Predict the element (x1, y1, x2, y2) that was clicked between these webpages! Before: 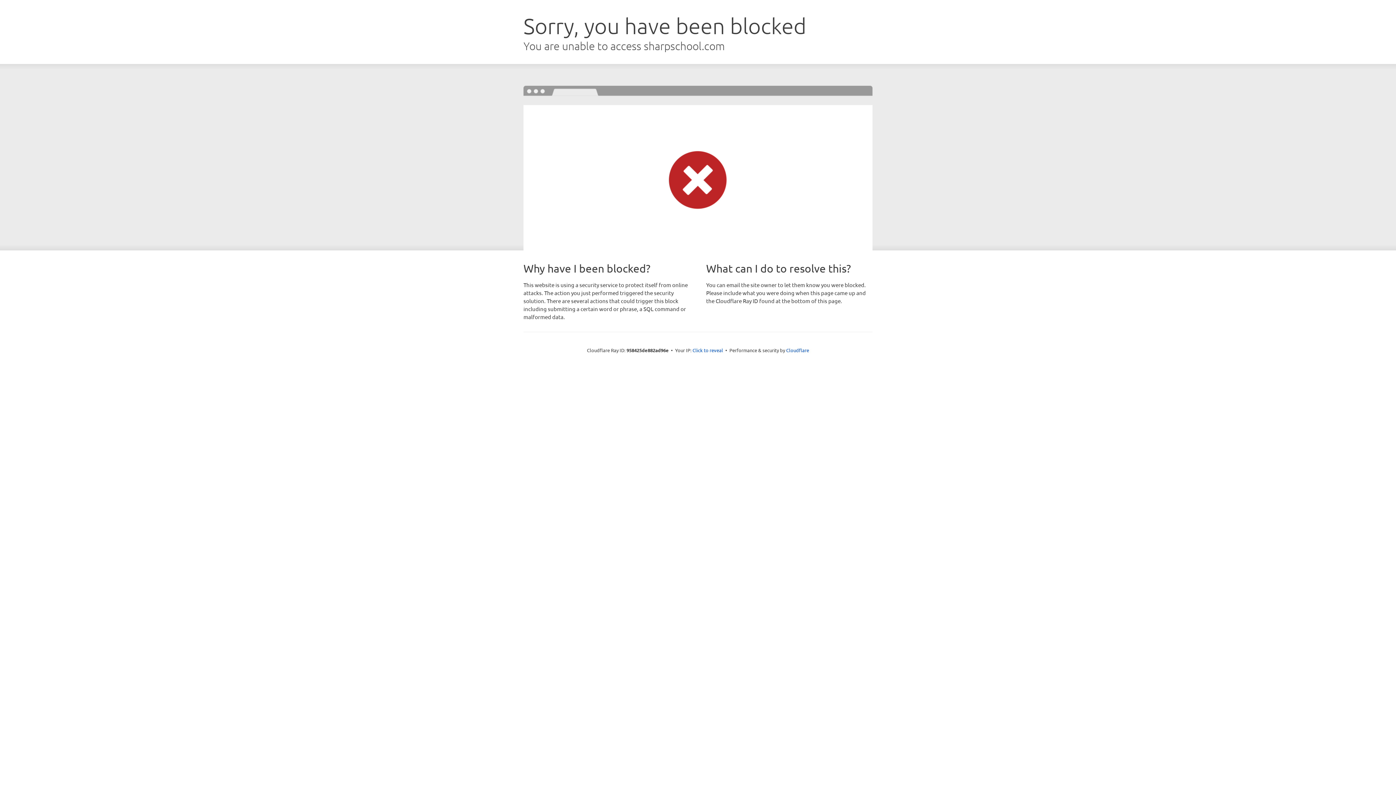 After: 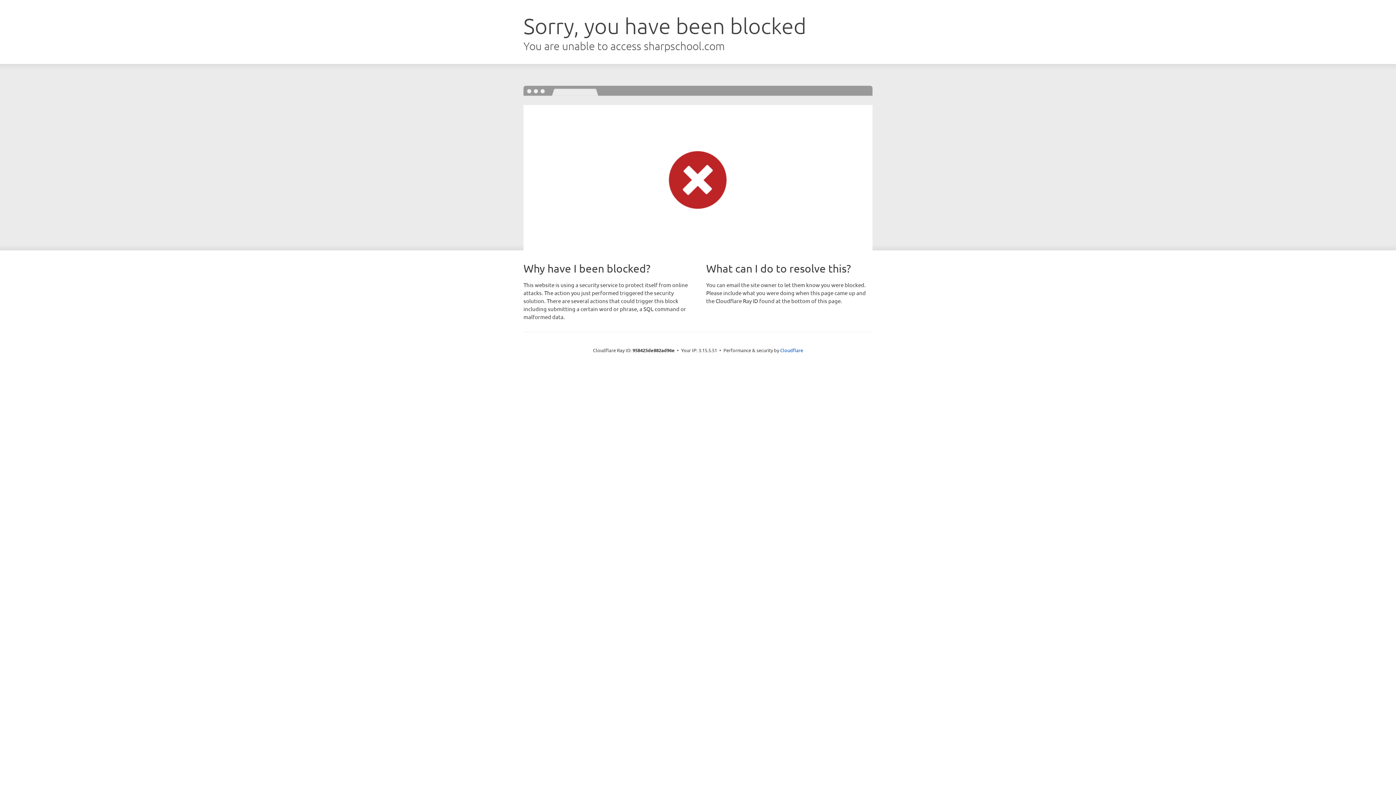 Action: bbox: (692, 346, 723, 353) label: Click to reveal